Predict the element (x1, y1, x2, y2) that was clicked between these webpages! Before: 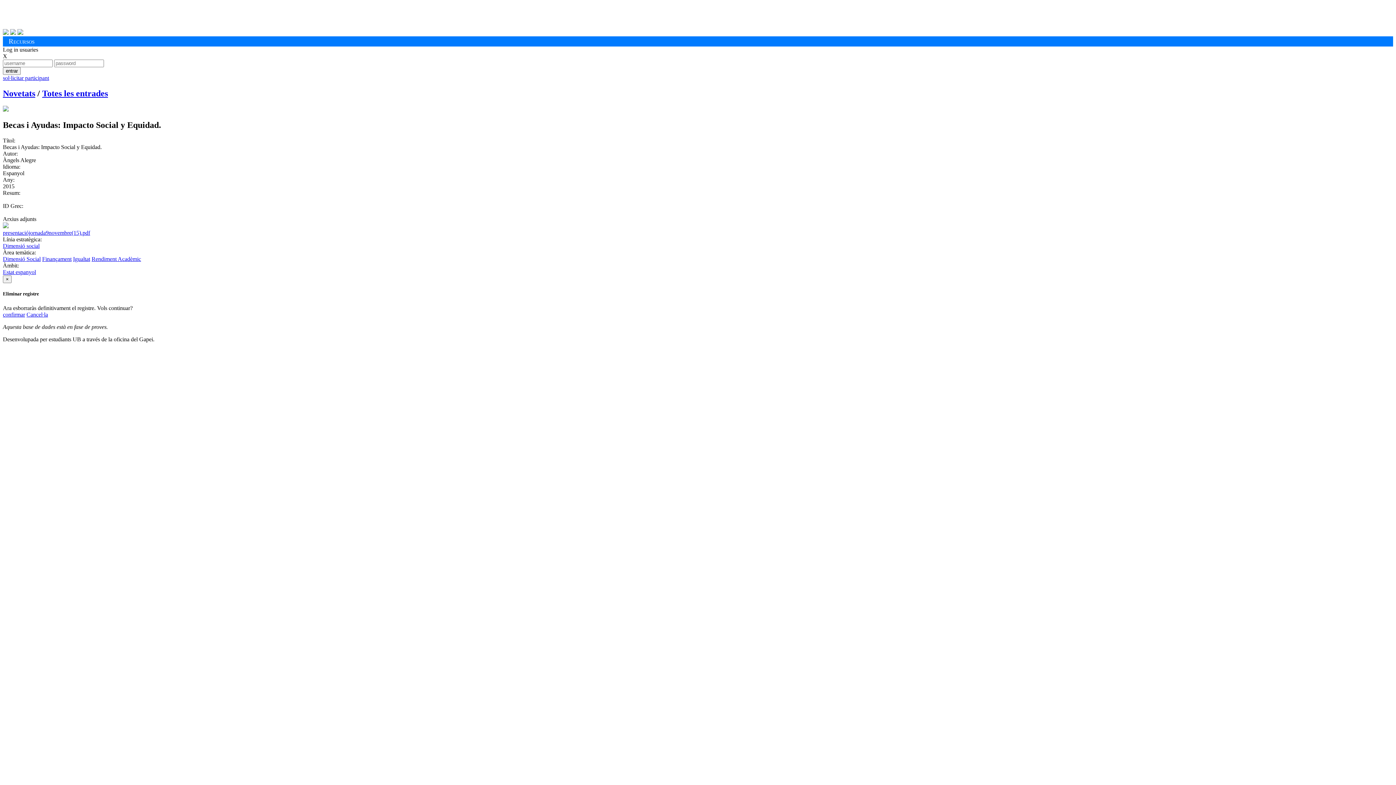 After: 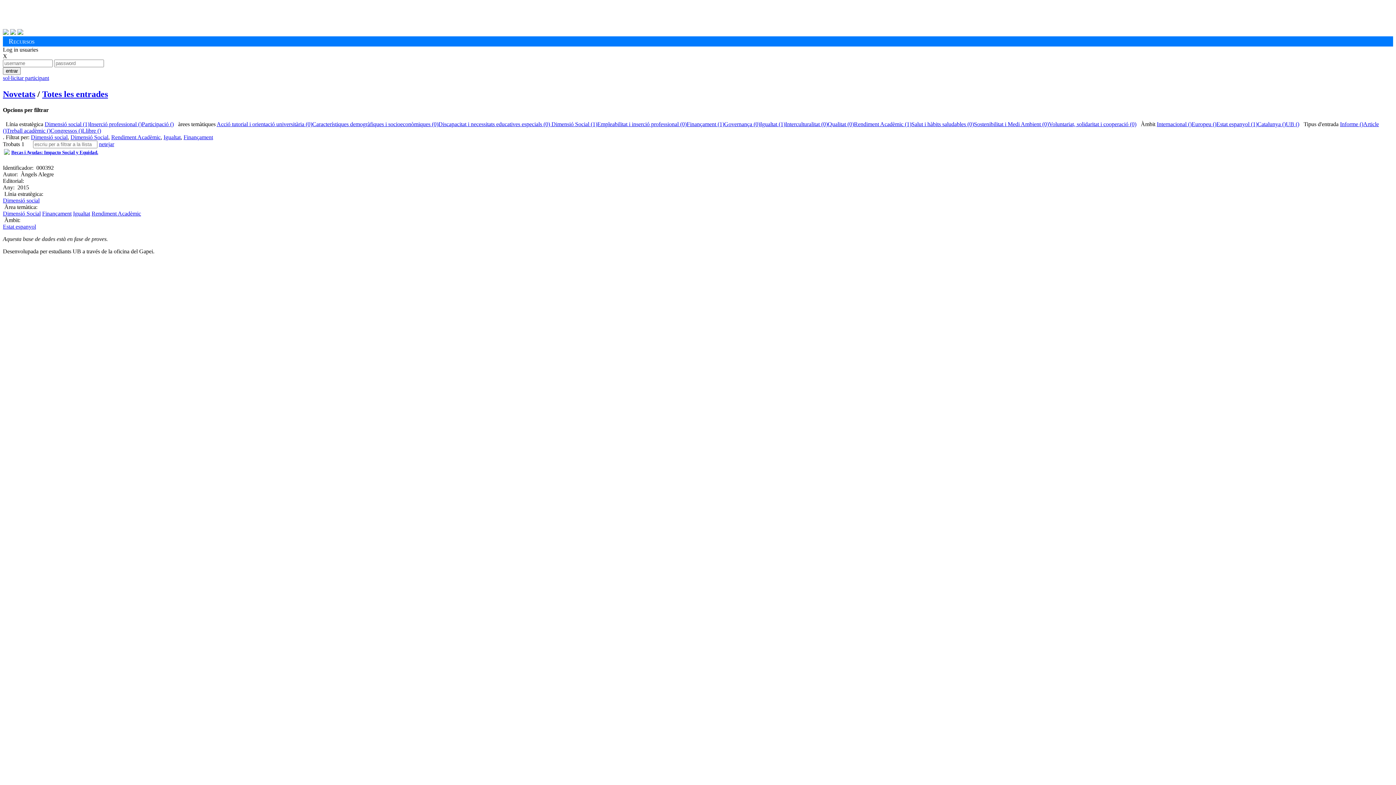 Action: bbox: (91, 255, 141, 262) label: Rendiment Acadèmic